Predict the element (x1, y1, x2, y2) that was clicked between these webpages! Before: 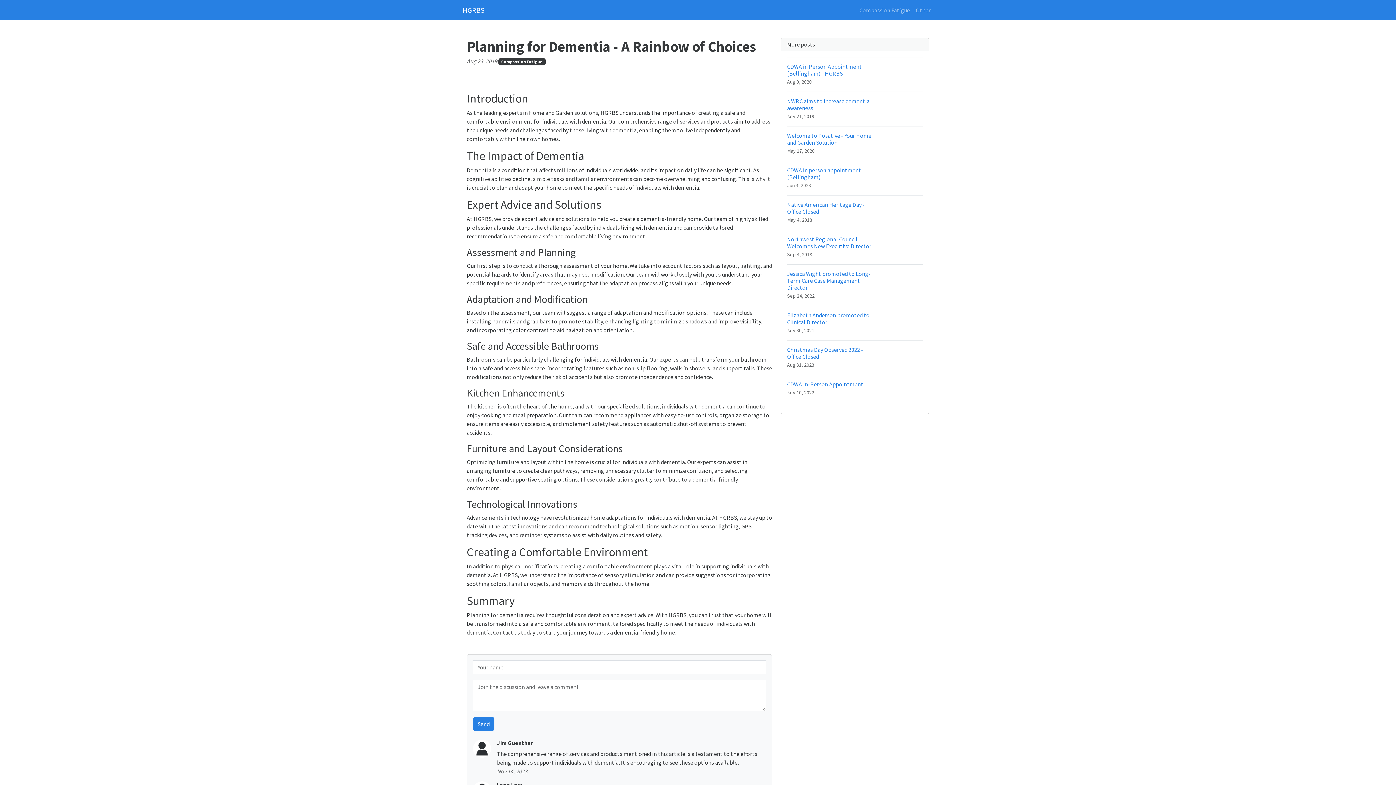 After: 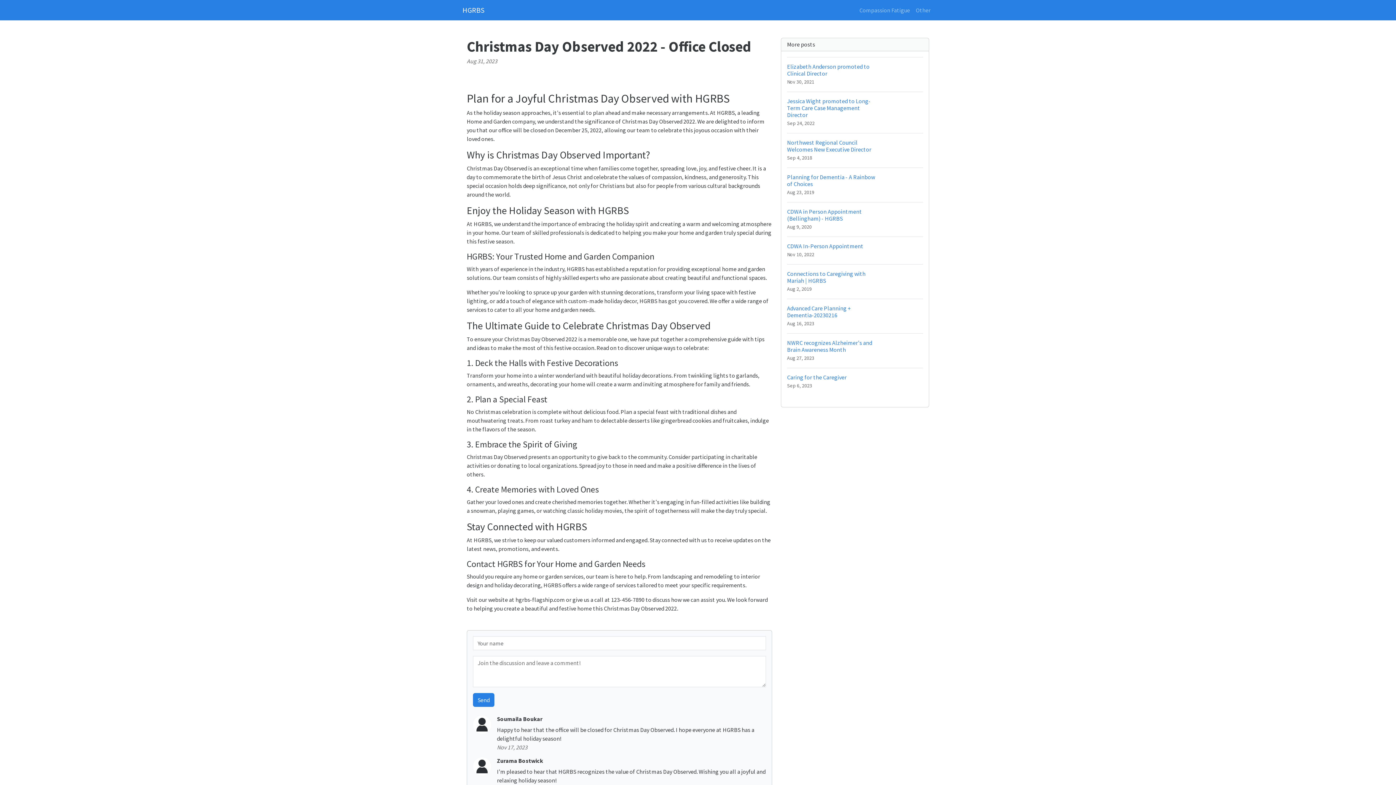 Action: bbox: (787, 340, 923, 374) label: Christmas Day Observed 2022 - Office Closed
Aug 31, 2023